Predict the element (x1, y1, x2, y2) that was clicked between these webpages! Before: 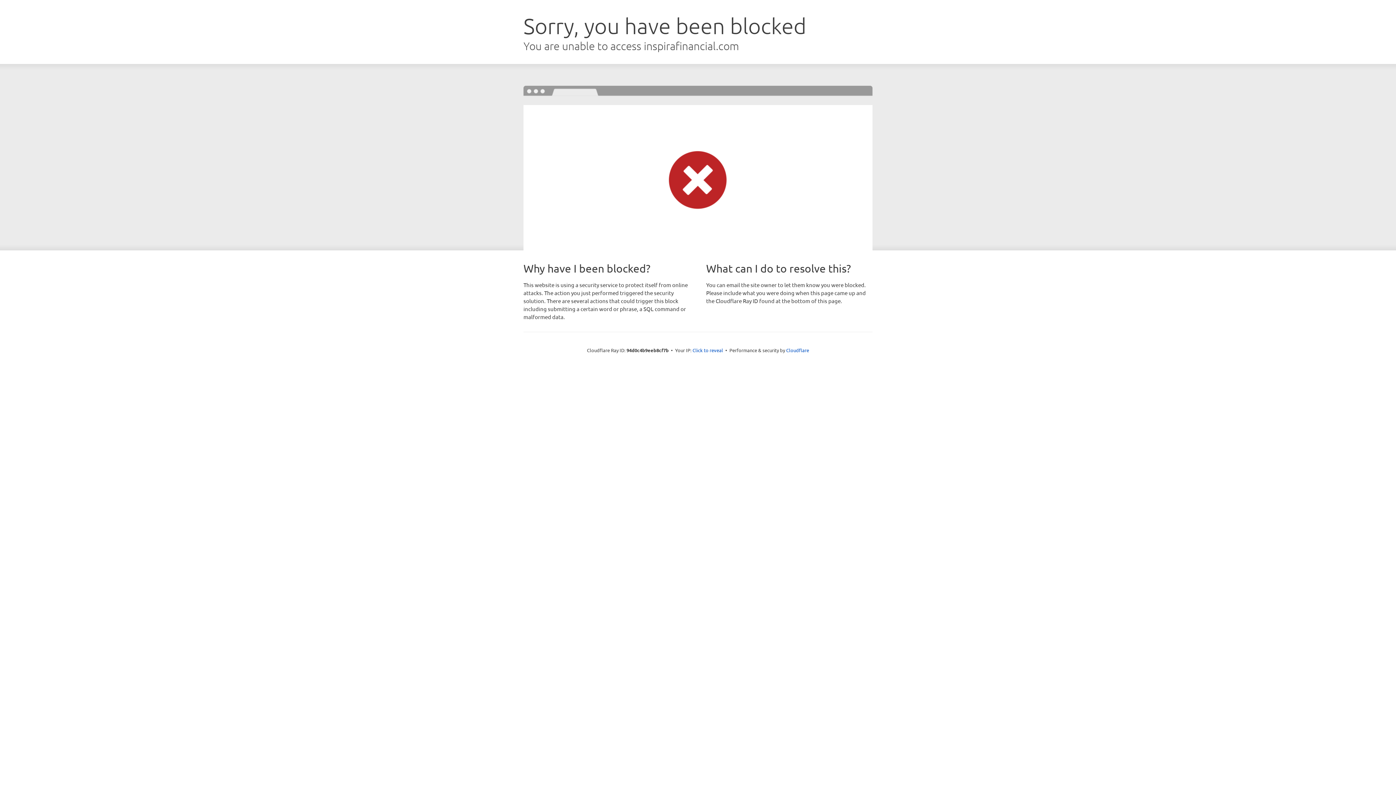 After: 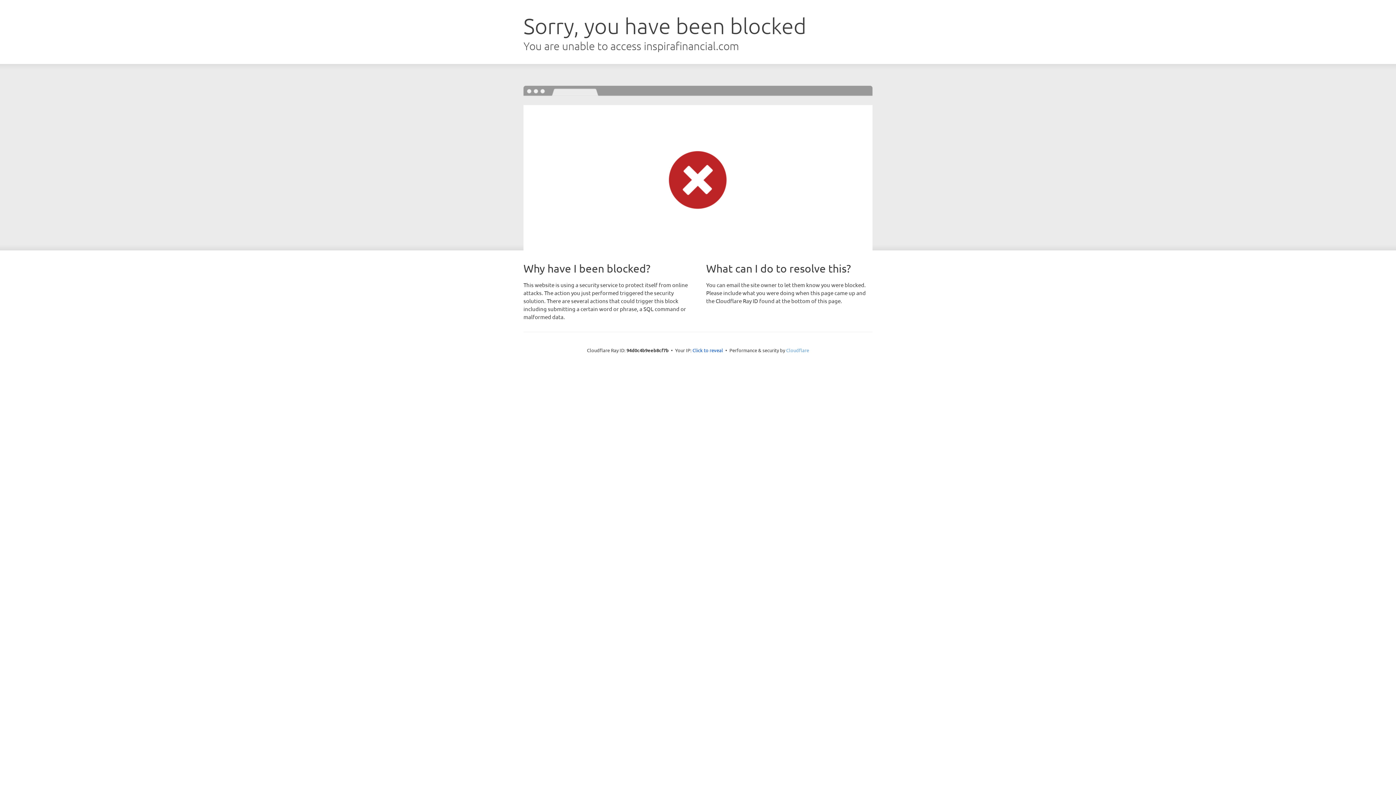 Action: label: Cloudflare bbox: (786, 347, 809, 353)